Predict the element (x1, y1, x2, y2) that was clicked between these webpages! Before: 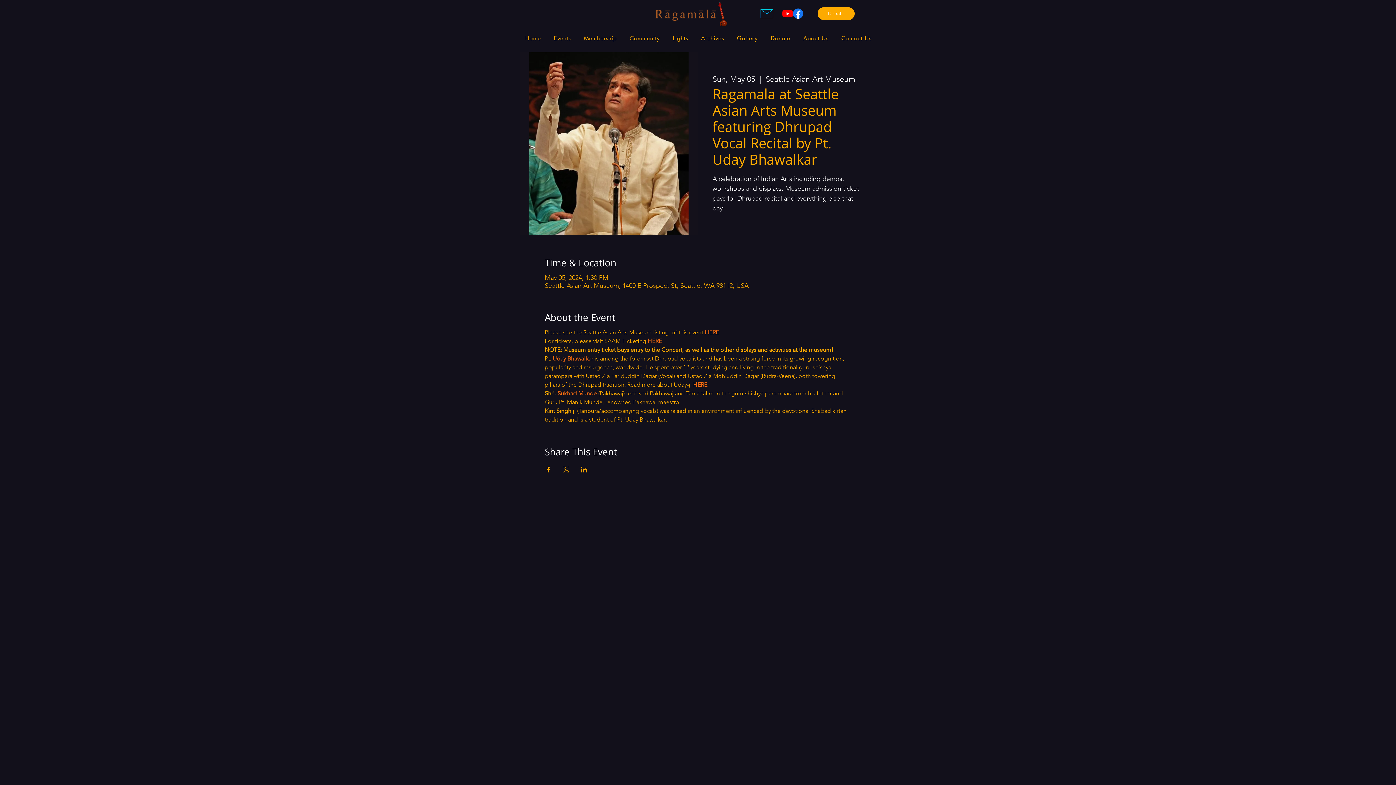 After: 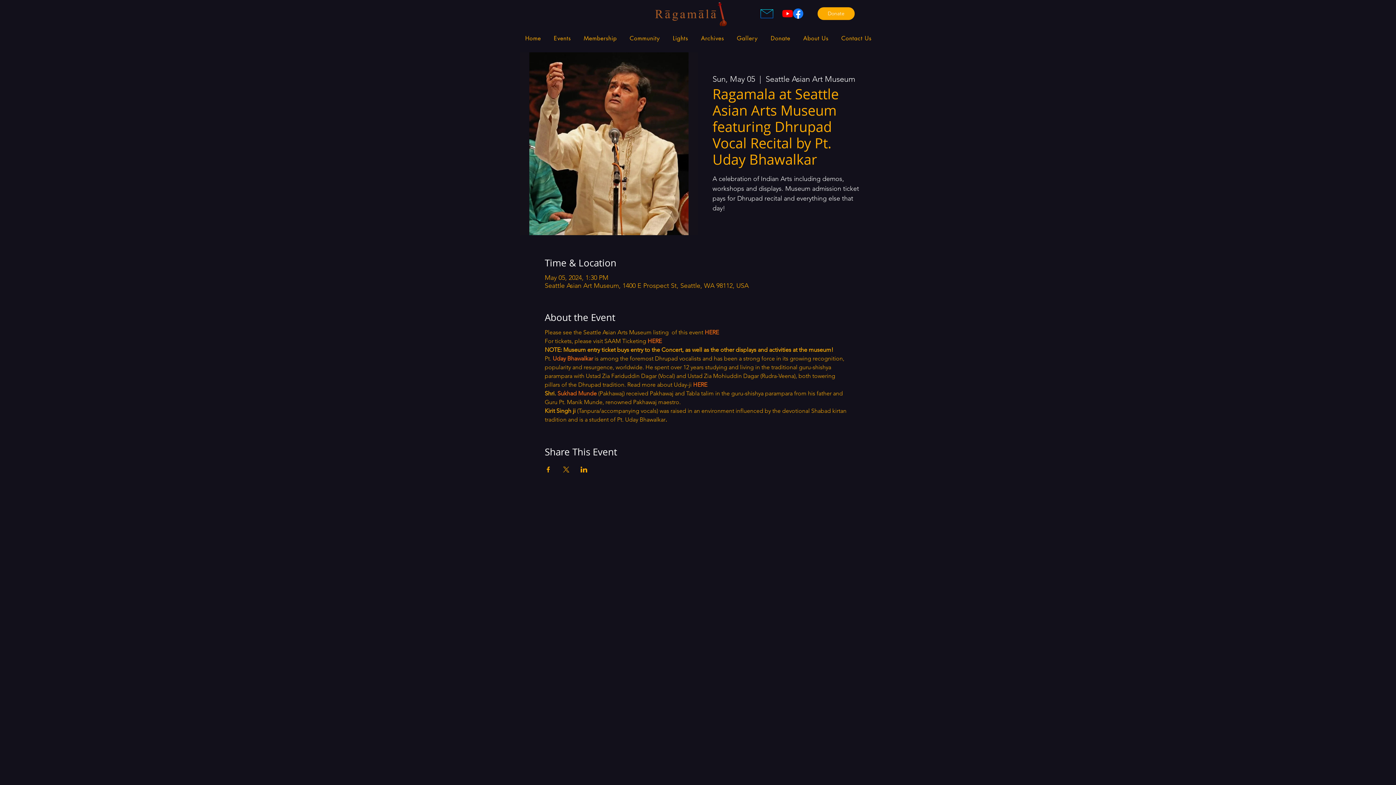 Action: label: f_logo_RGB-Blue_144 bbox: (793, 8, 803, 18)